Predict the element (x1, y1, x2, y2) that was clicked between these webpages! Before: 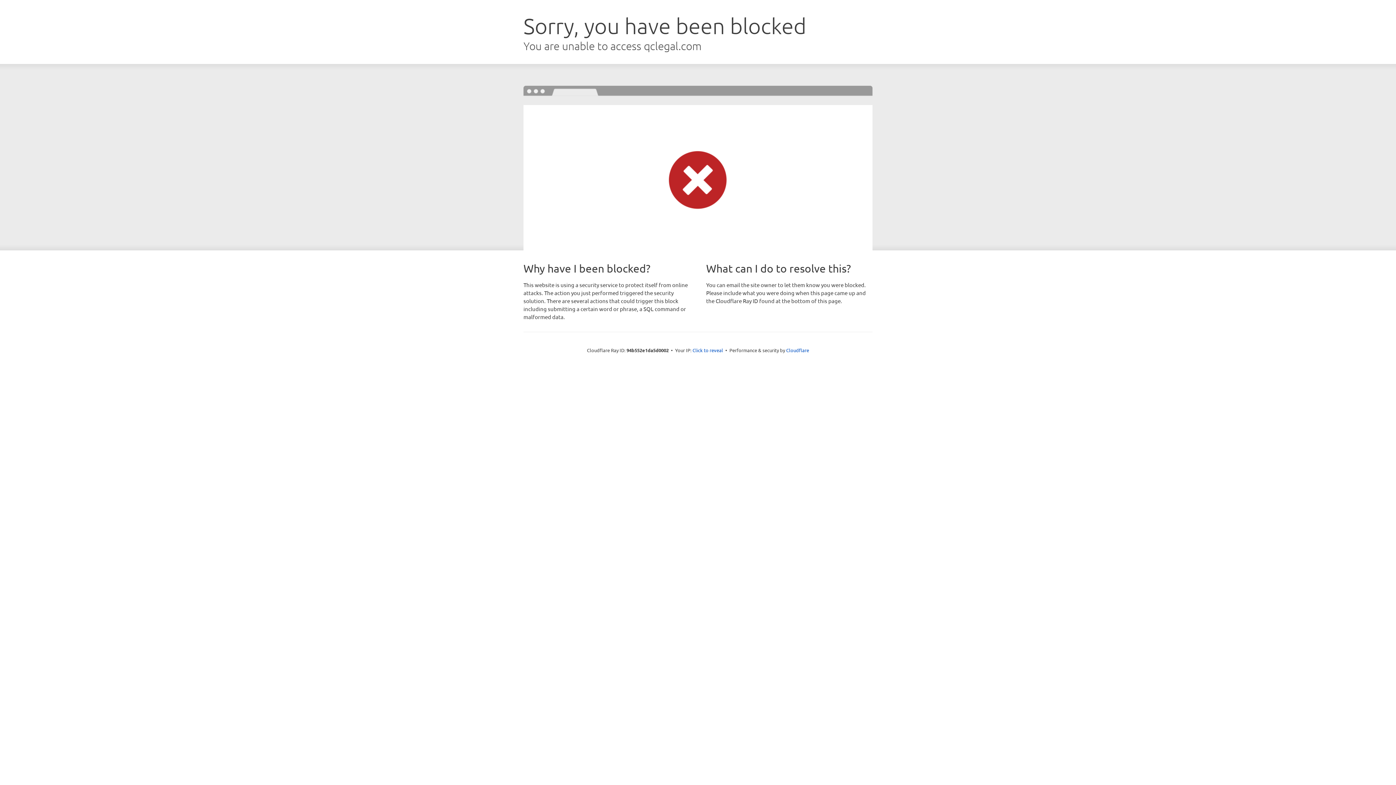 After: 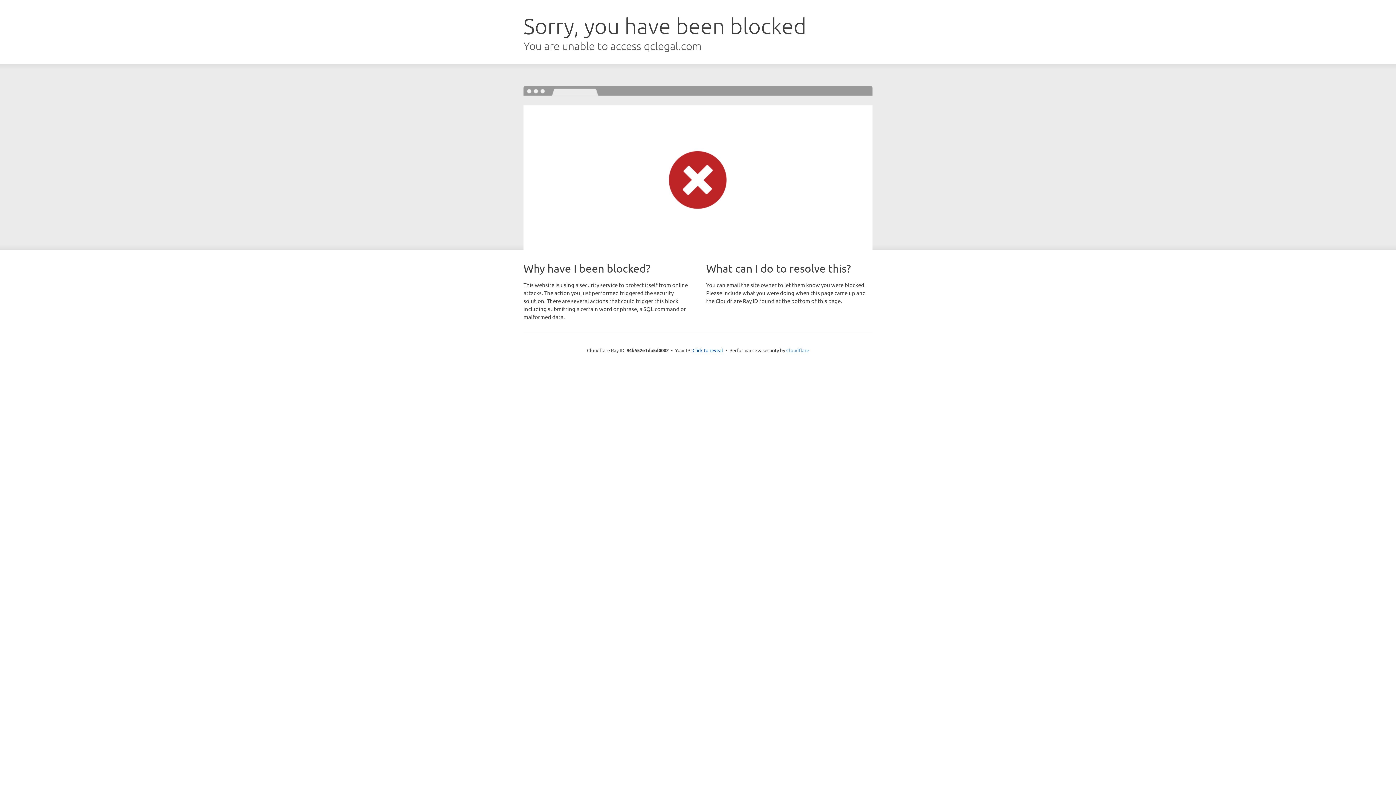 Action: bbox: (786, 347, 809, 353) label: Cloudflare